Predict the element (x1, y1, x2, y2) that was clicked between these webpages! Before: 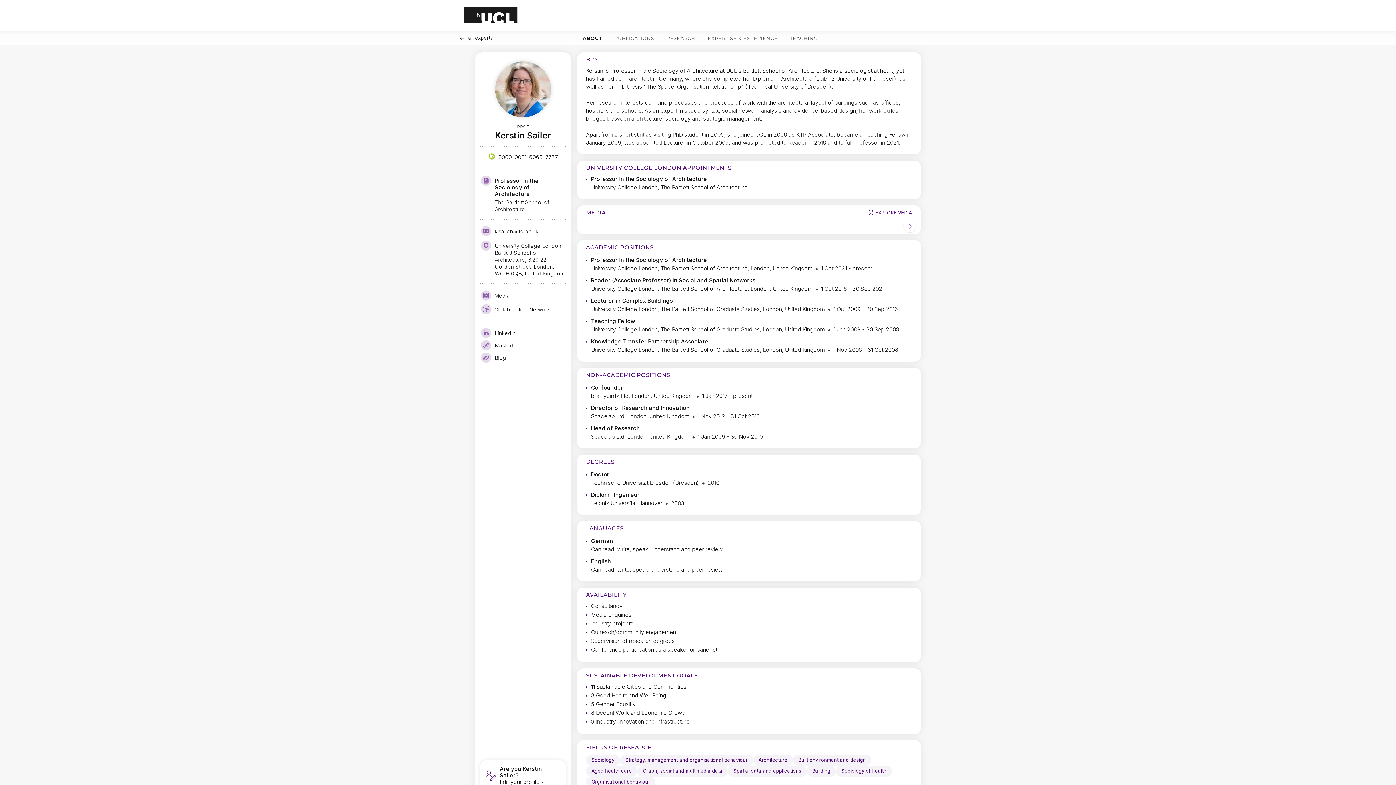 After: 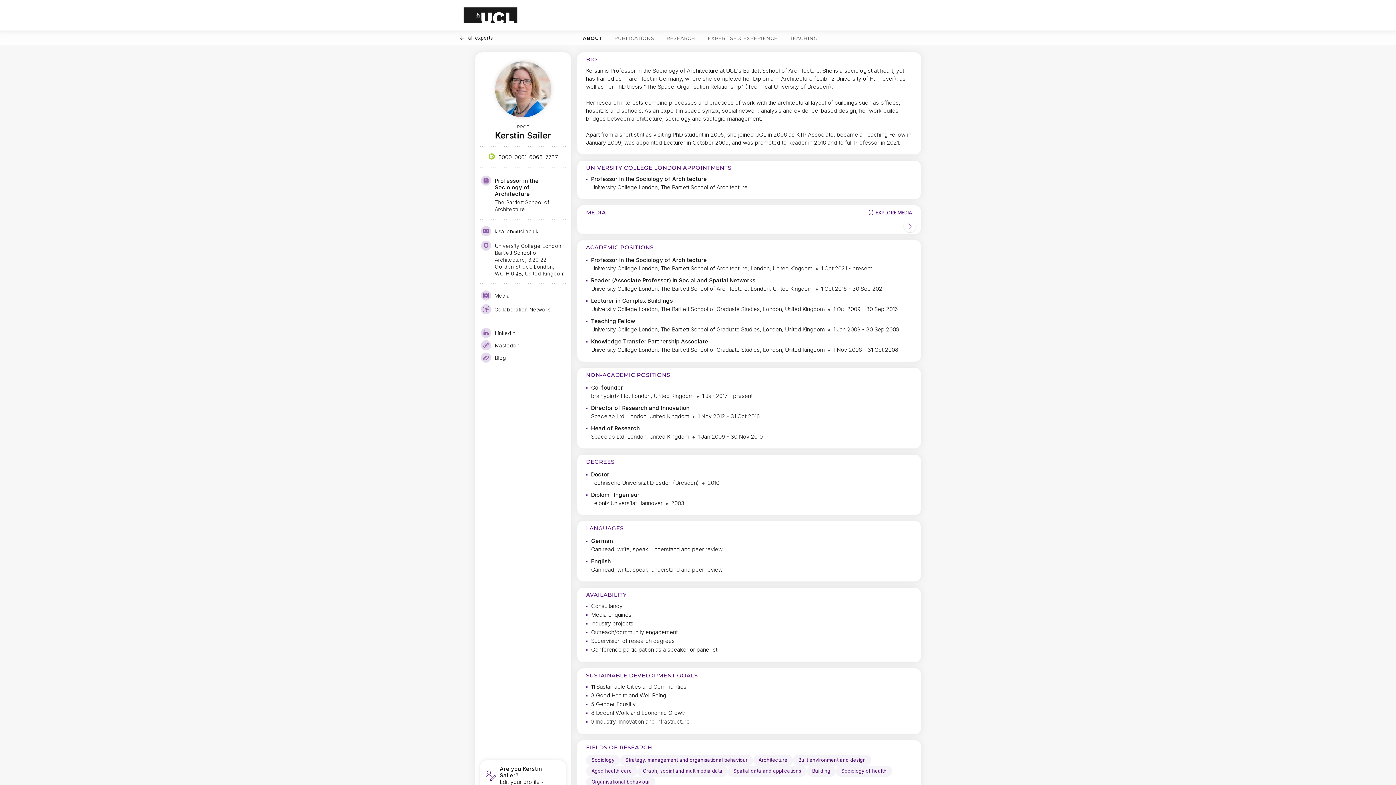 Action: bbox: (494, 228, 538, 234) label: k.sailer@ucl.ac.uk